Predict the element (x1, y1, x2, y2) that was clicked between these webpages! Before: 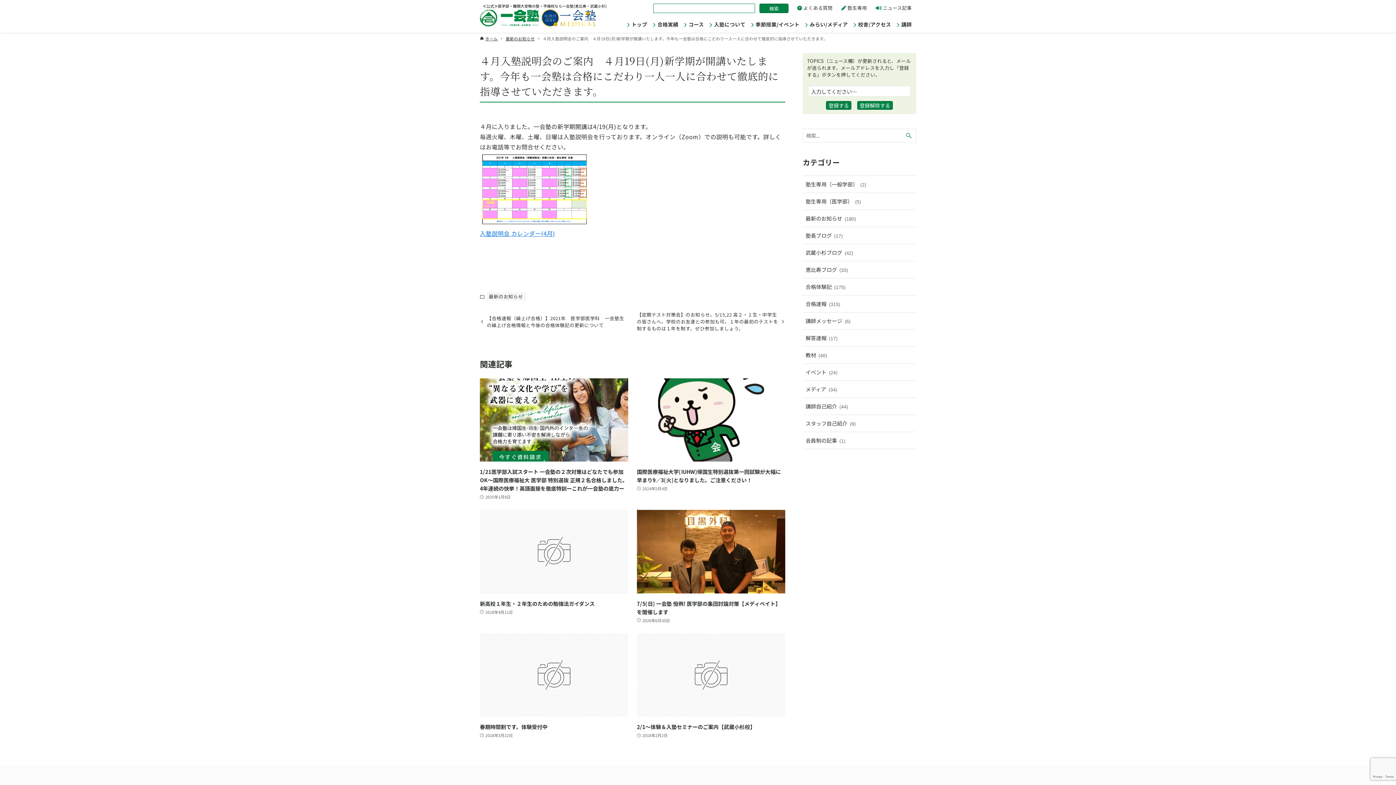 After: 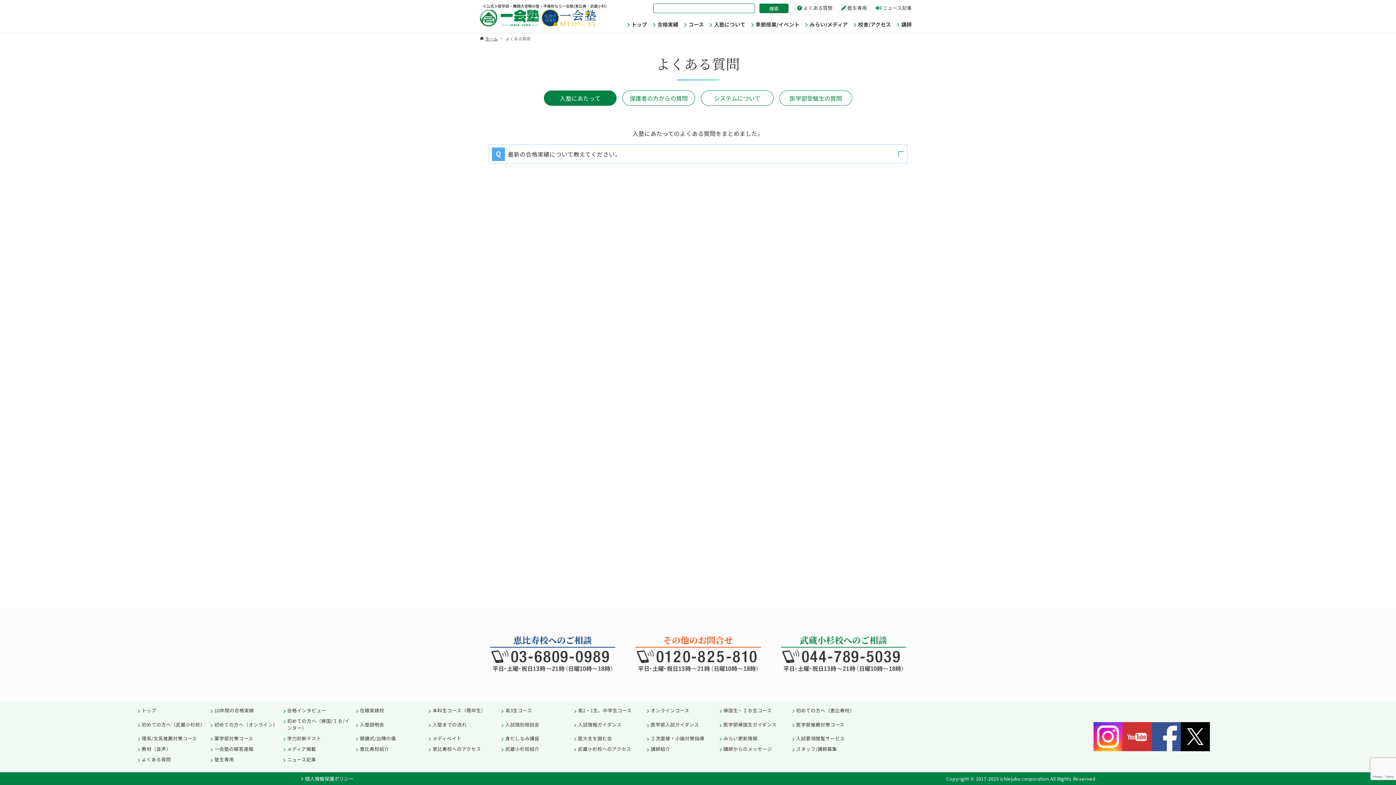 Action: bbox: (803, 4, 832, 11) label: よくある質問